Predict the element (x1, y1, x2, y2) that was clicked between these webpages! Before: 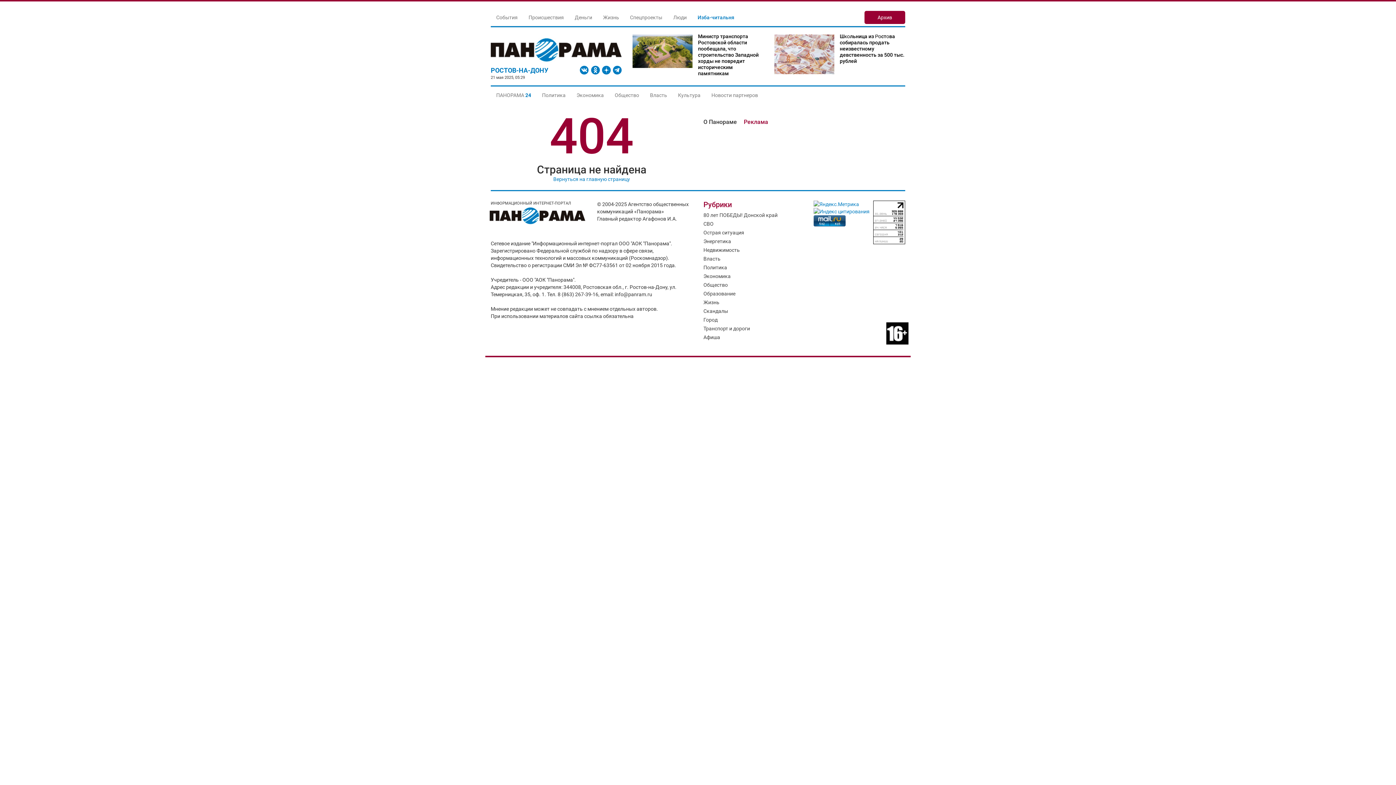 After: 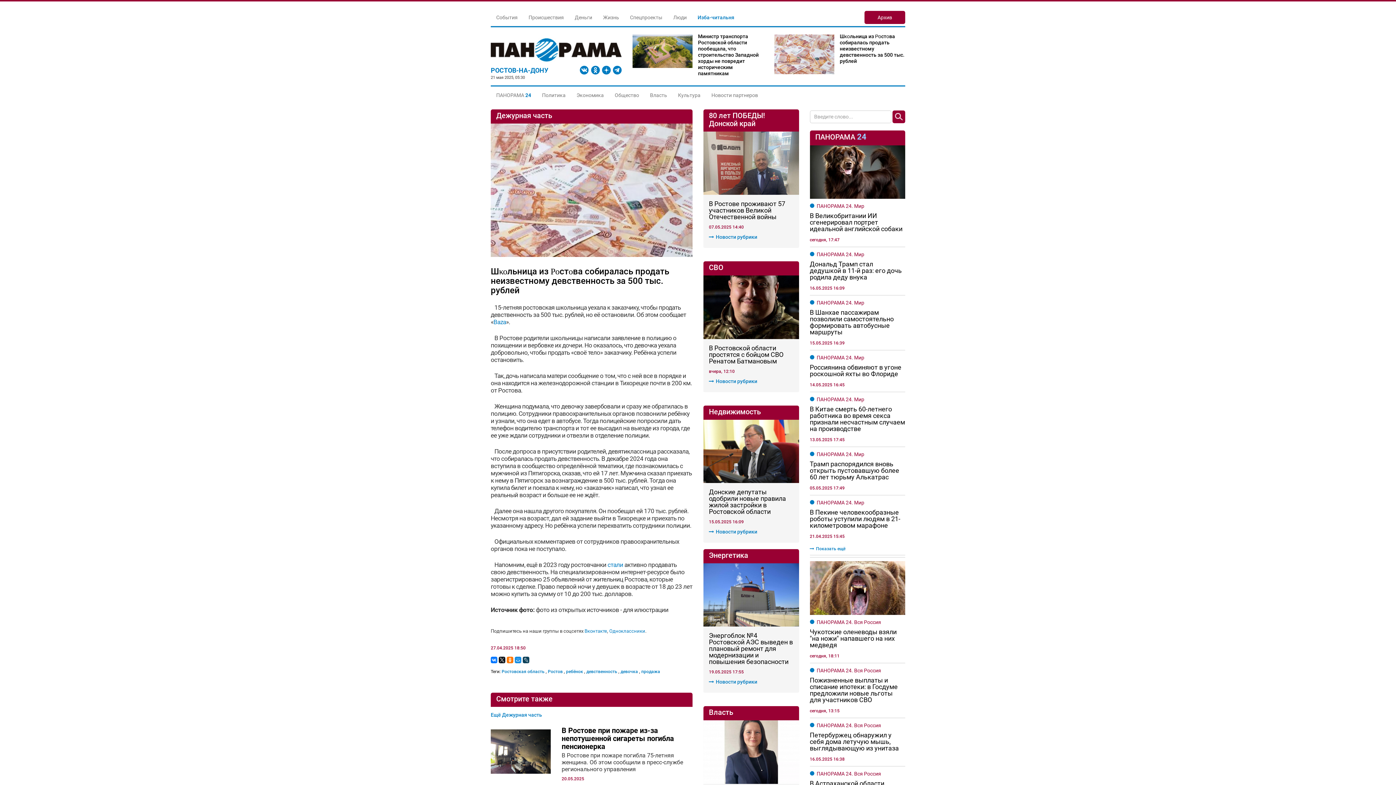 Action: label: Шκοльница из Ροcтοвa собиралась продать неизвестному девственность за 500 тыс. рублей bbox: (840, 33, 904, 64)